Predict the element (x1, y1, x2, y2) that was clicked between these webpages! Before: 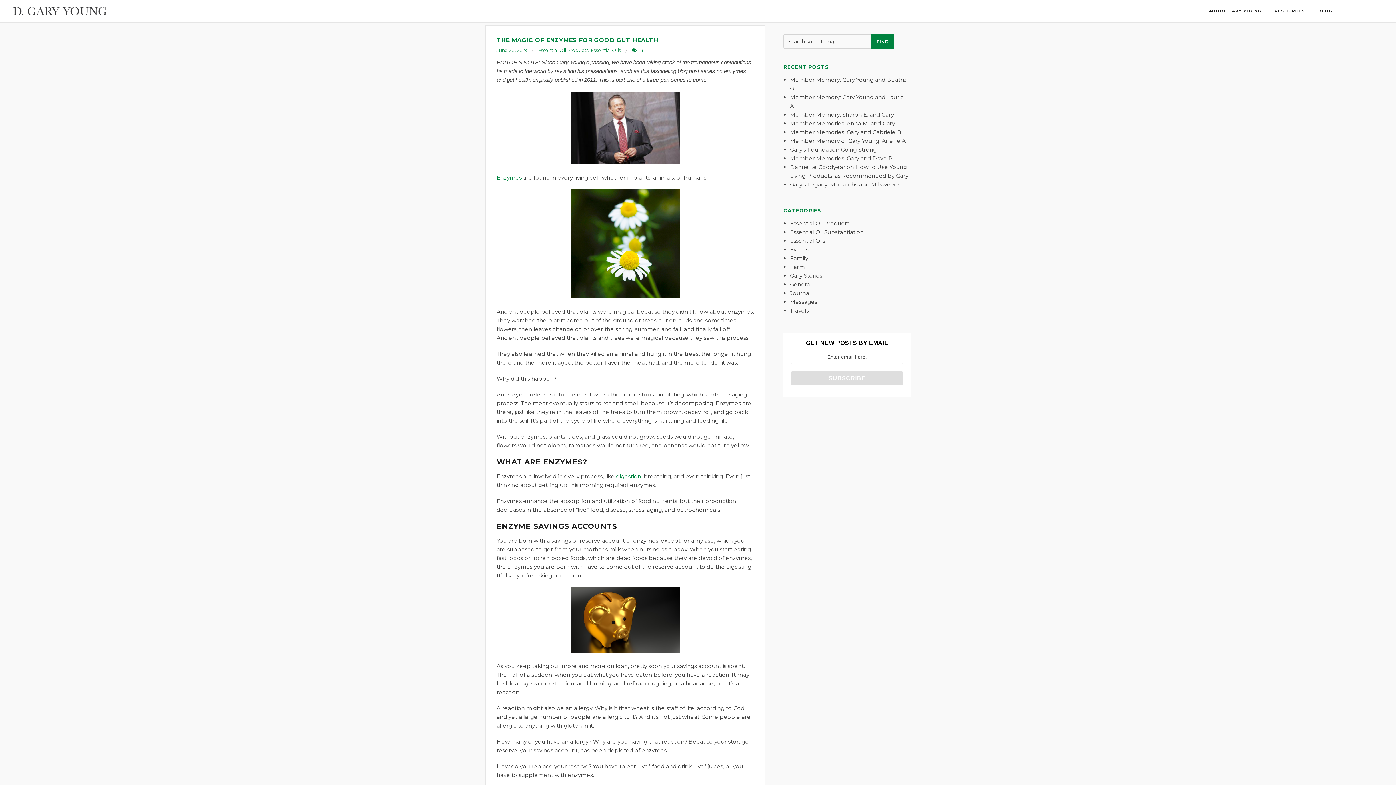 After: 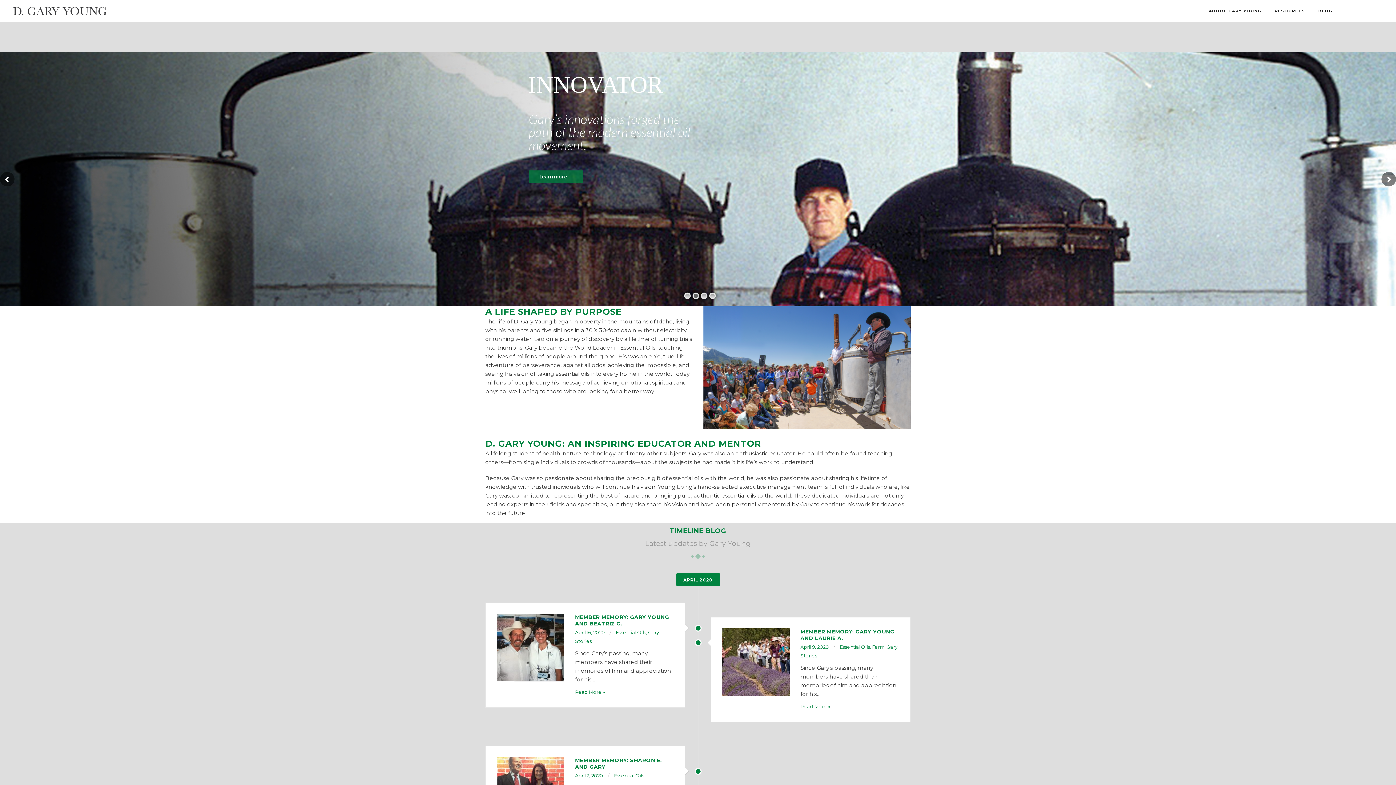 Action: bbox: (12, 4, 107, 17)